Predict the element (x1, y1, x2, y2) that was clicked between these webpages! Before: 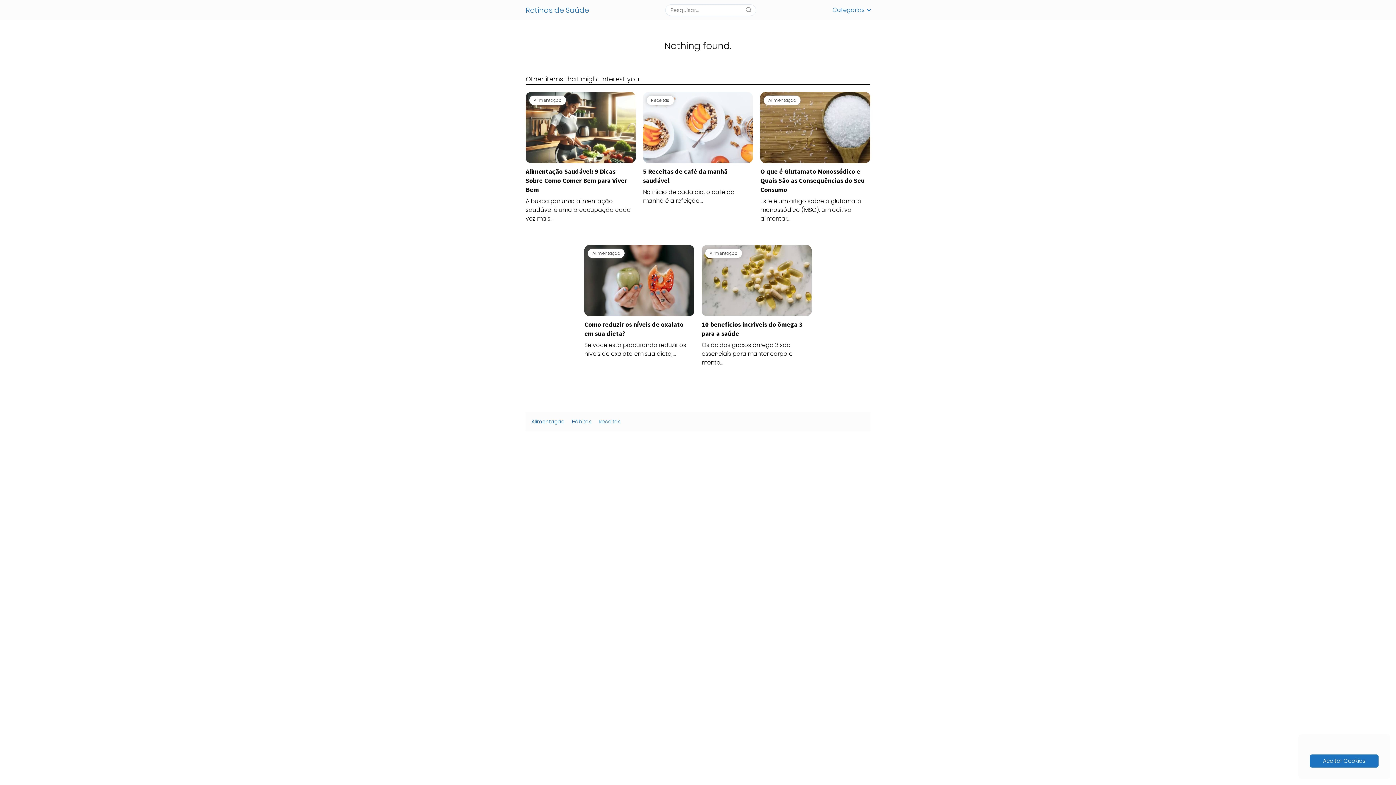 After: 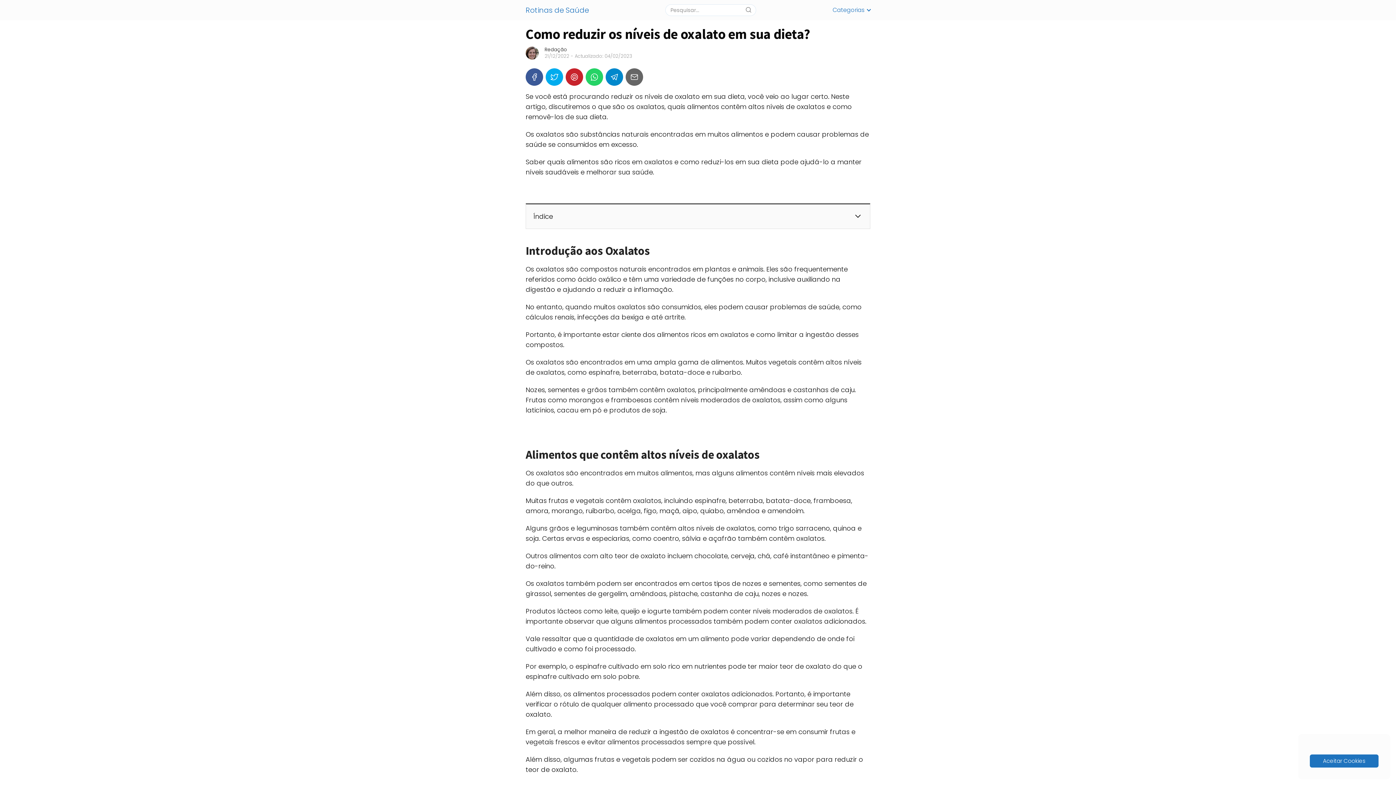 Action: label: Alimentação

Como reduzir os níveis de oxalato em sua dieta? bbox: (584, 245, 694, 338)